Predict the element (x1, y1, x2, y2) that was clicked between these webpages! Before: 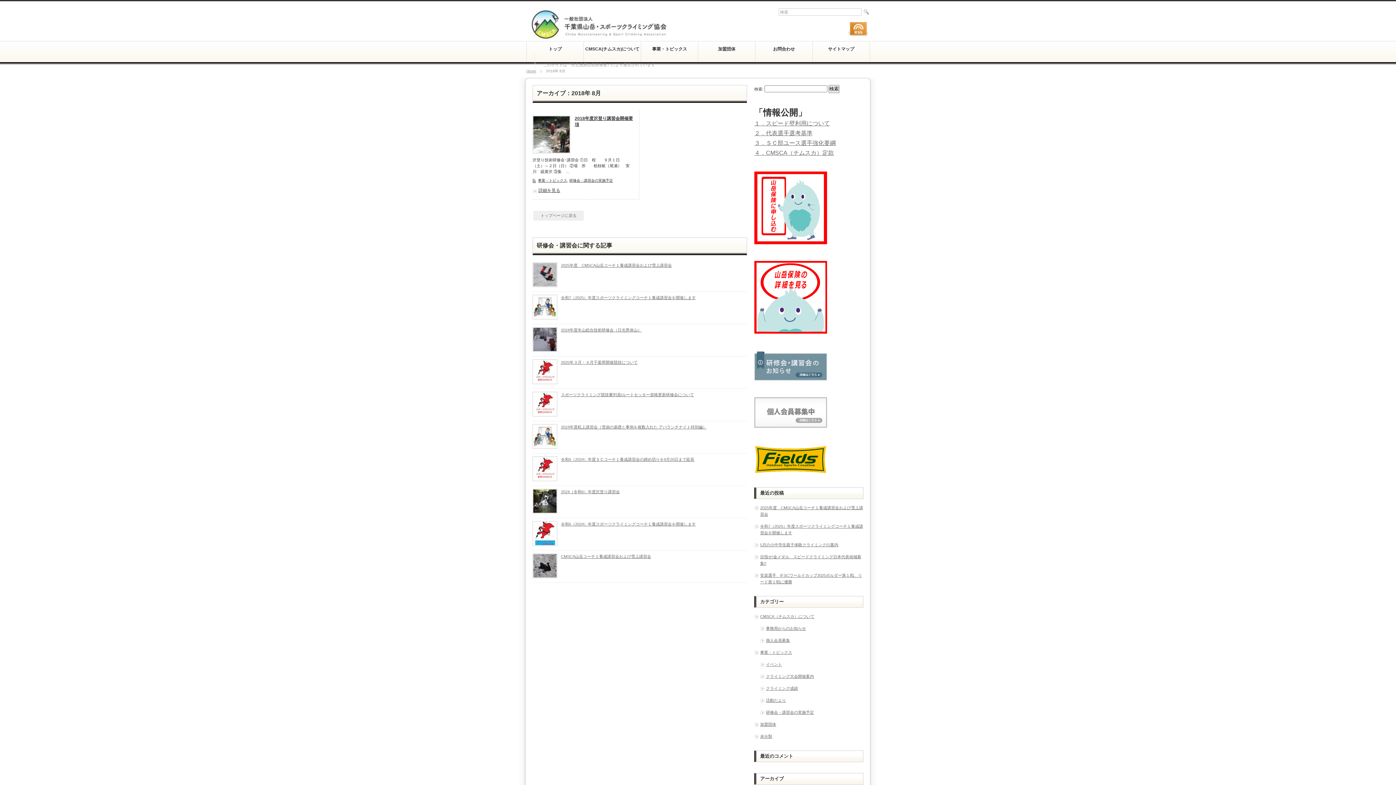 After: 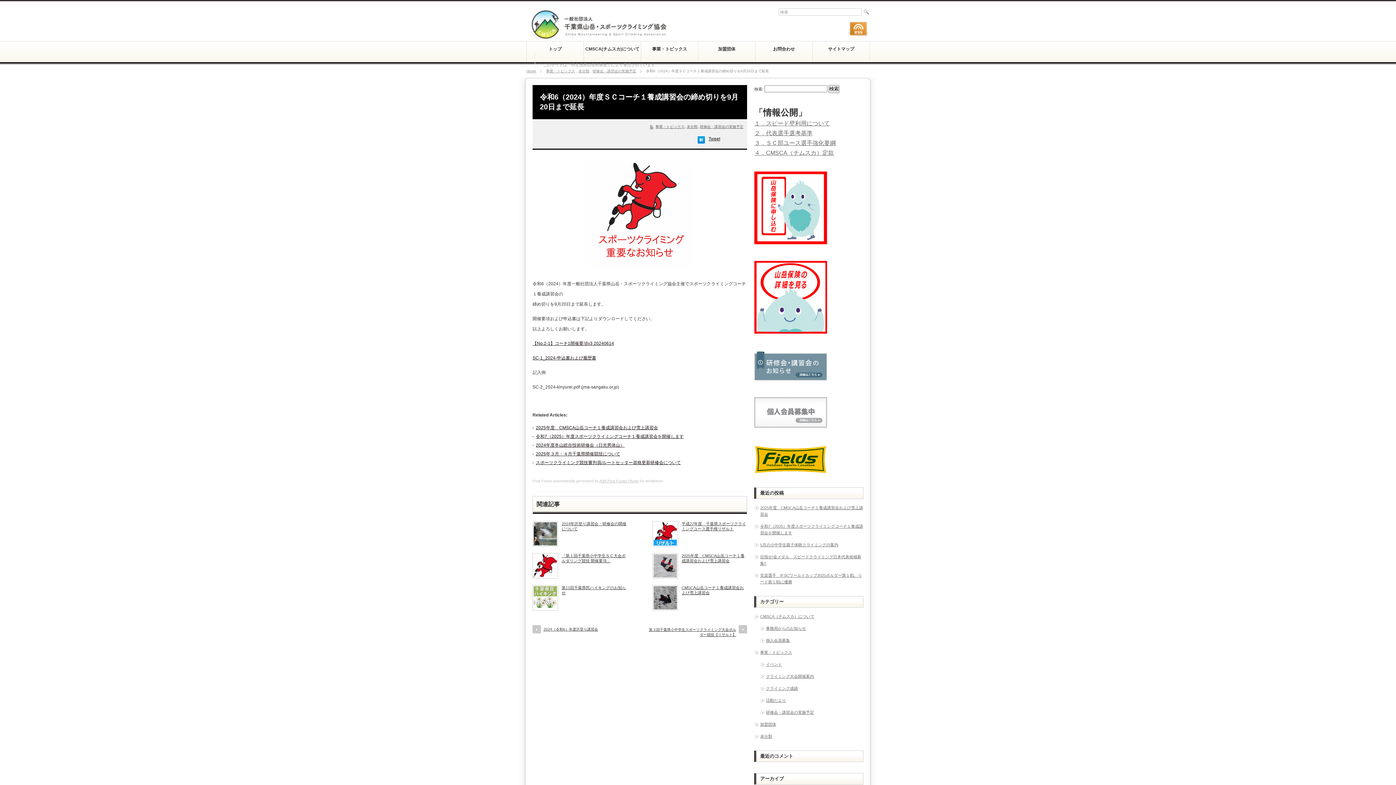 Action: bbox: (561, 456, 747, 462) label: 令和6（2024）年度ＳＣコーチ１養成講習会の締め切りを9月20日まで延長